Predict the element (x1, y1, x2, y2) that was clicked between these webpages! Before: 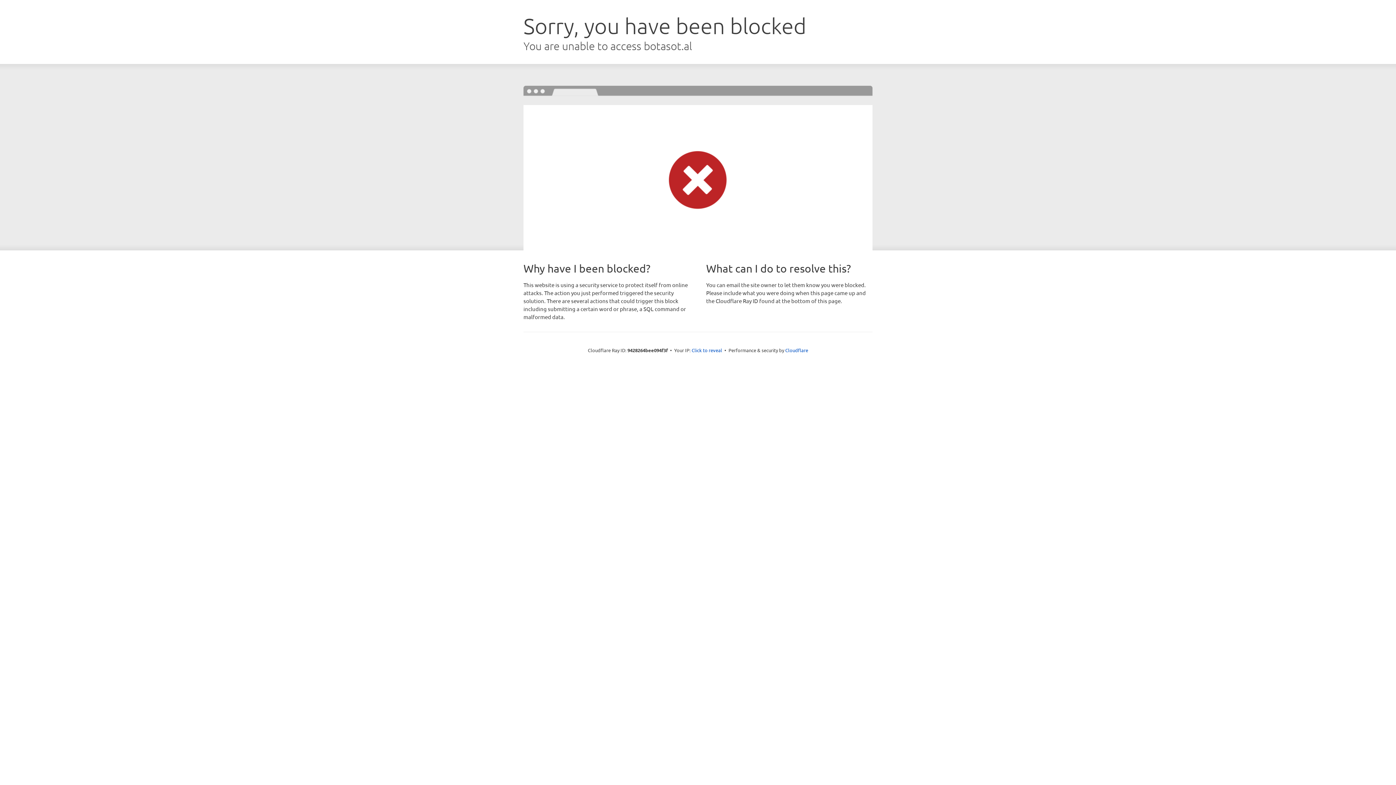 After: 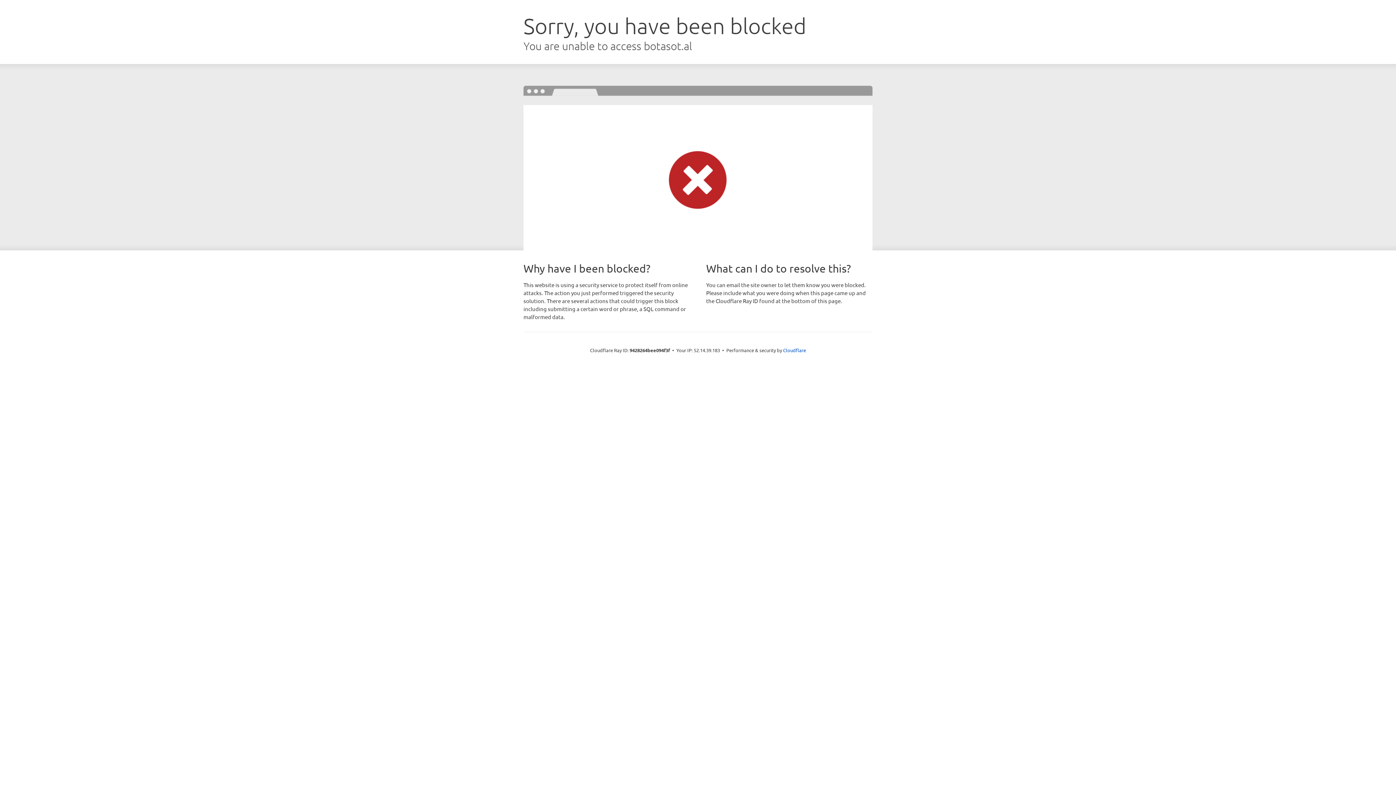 Action: label: Click to reveal bbox: (691, 346, 722, 353)